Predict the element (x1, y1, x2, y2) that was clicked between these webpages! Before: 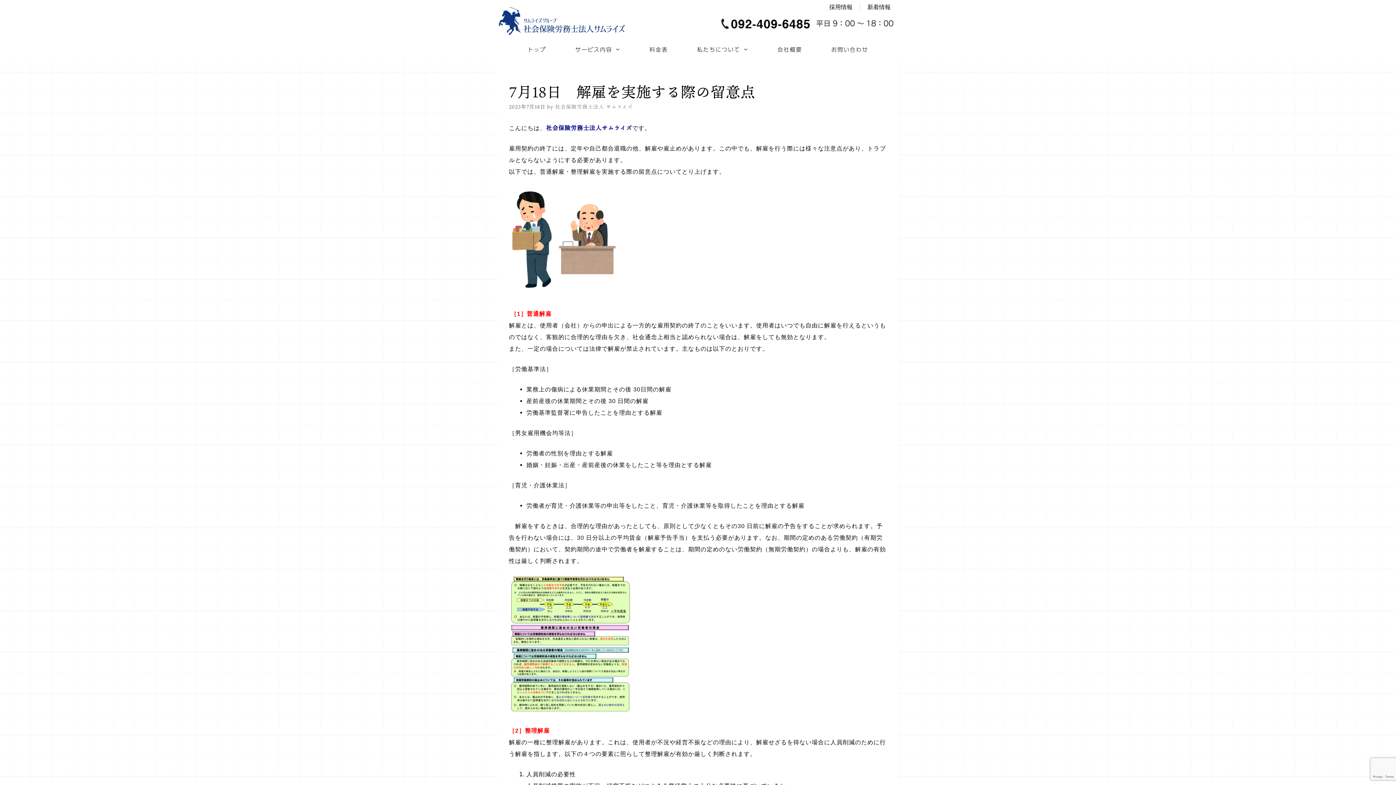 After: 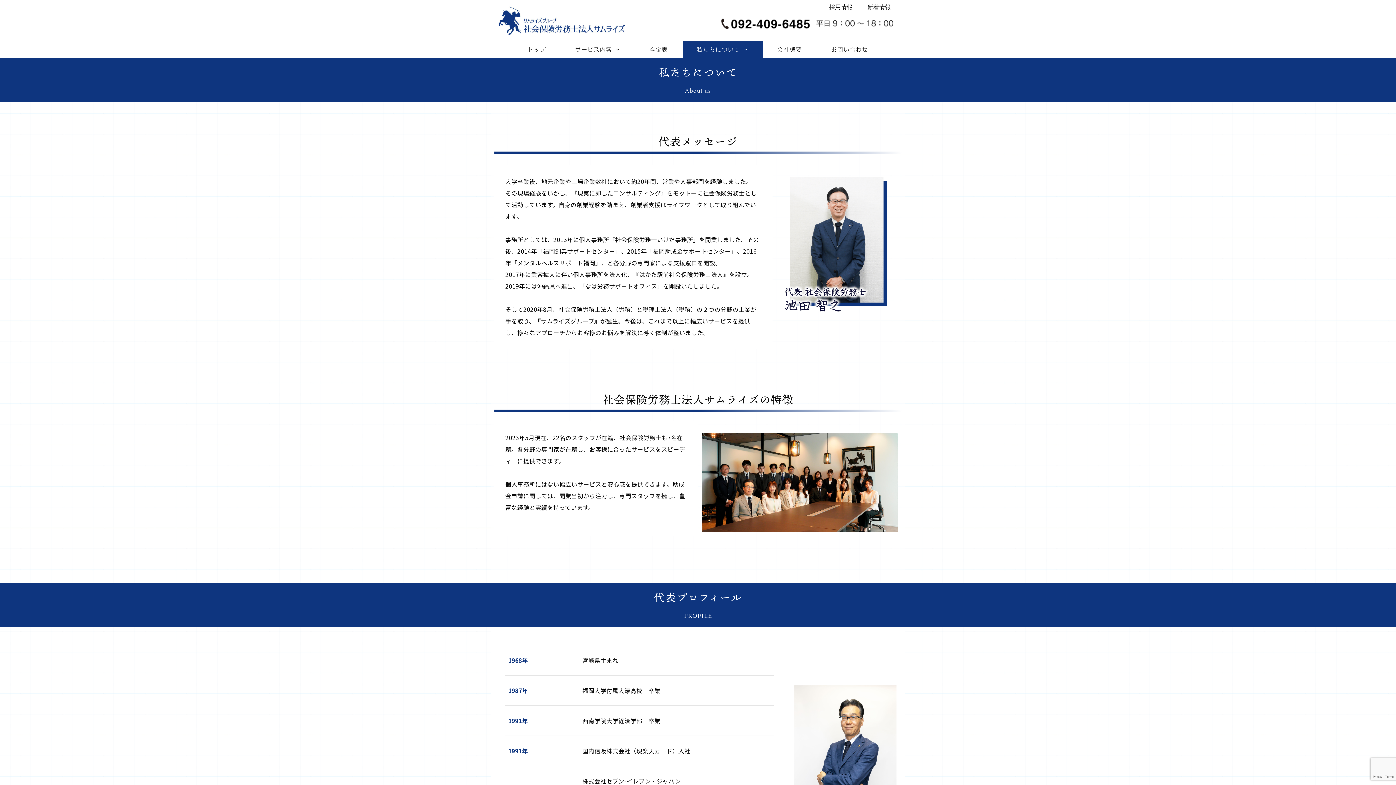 Action: bbox: (682, 41, 763, 57) label: 私たちについて